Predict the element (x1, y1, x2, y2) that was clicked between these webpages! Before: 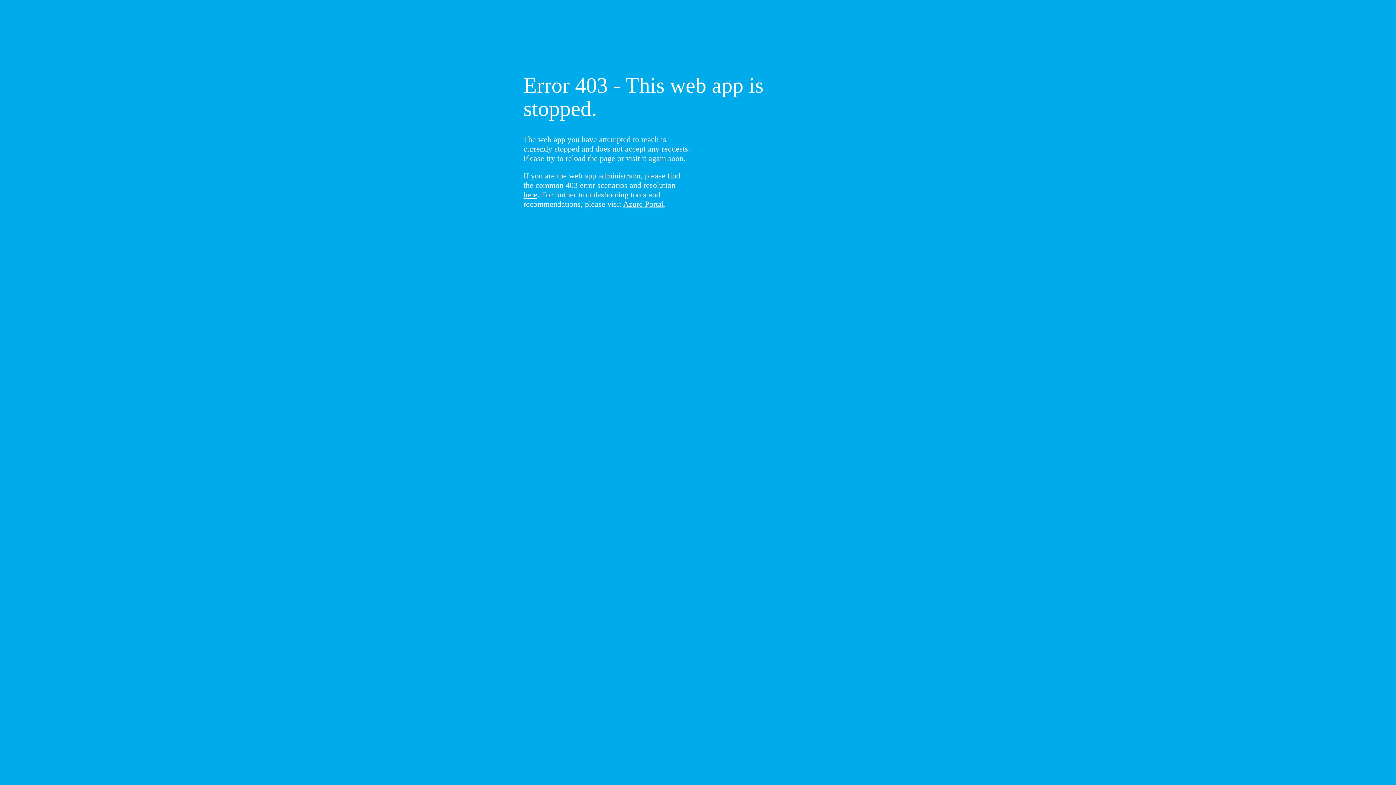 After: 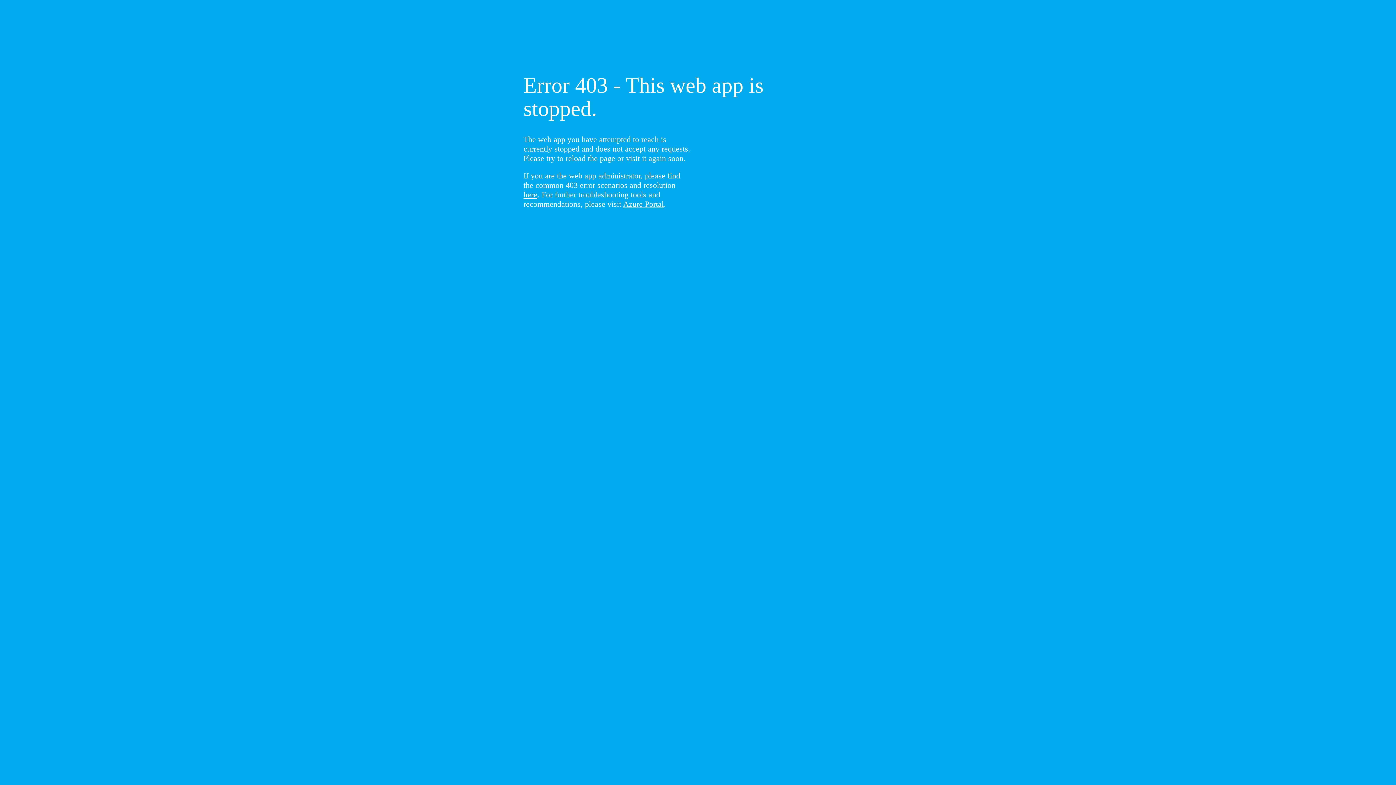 Action: bbox: (523, 190, 537, 199) label: here